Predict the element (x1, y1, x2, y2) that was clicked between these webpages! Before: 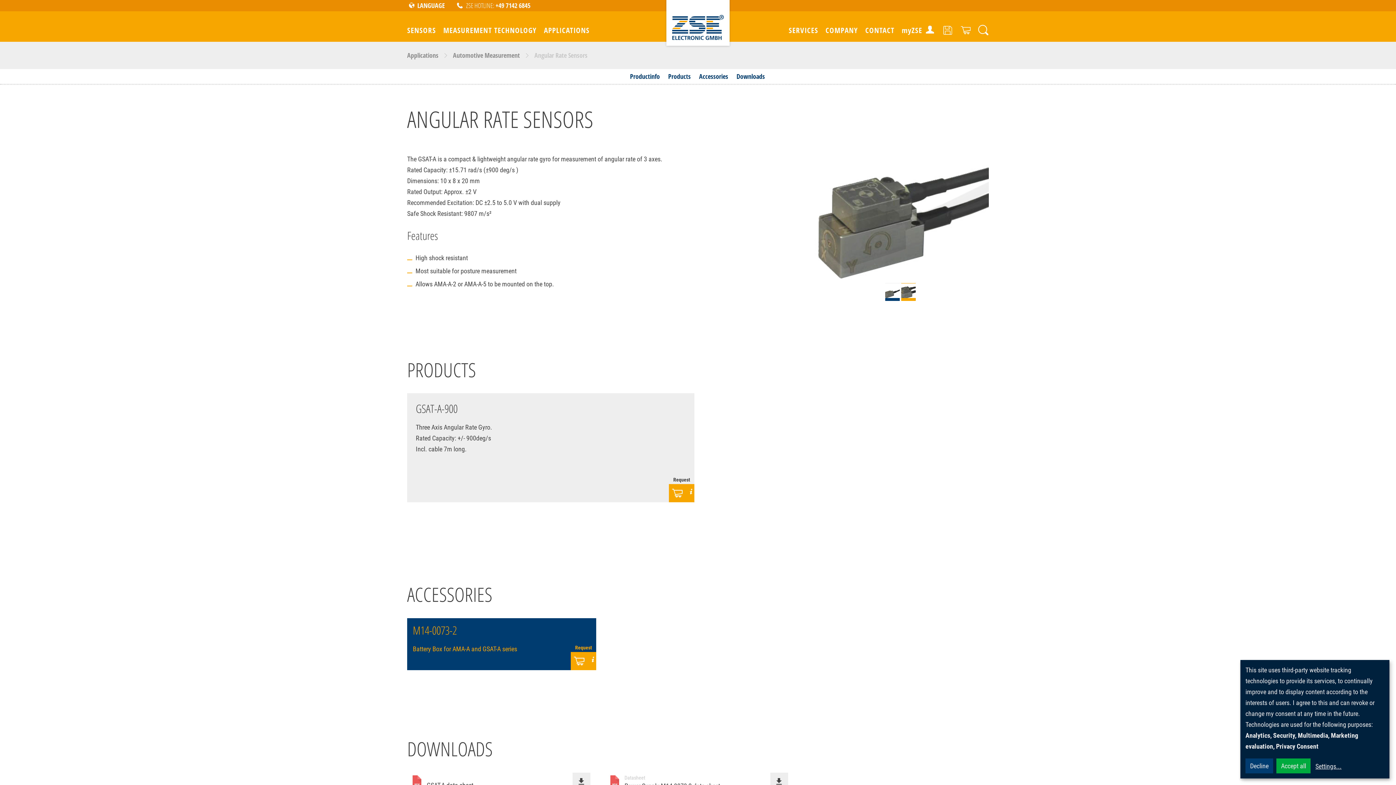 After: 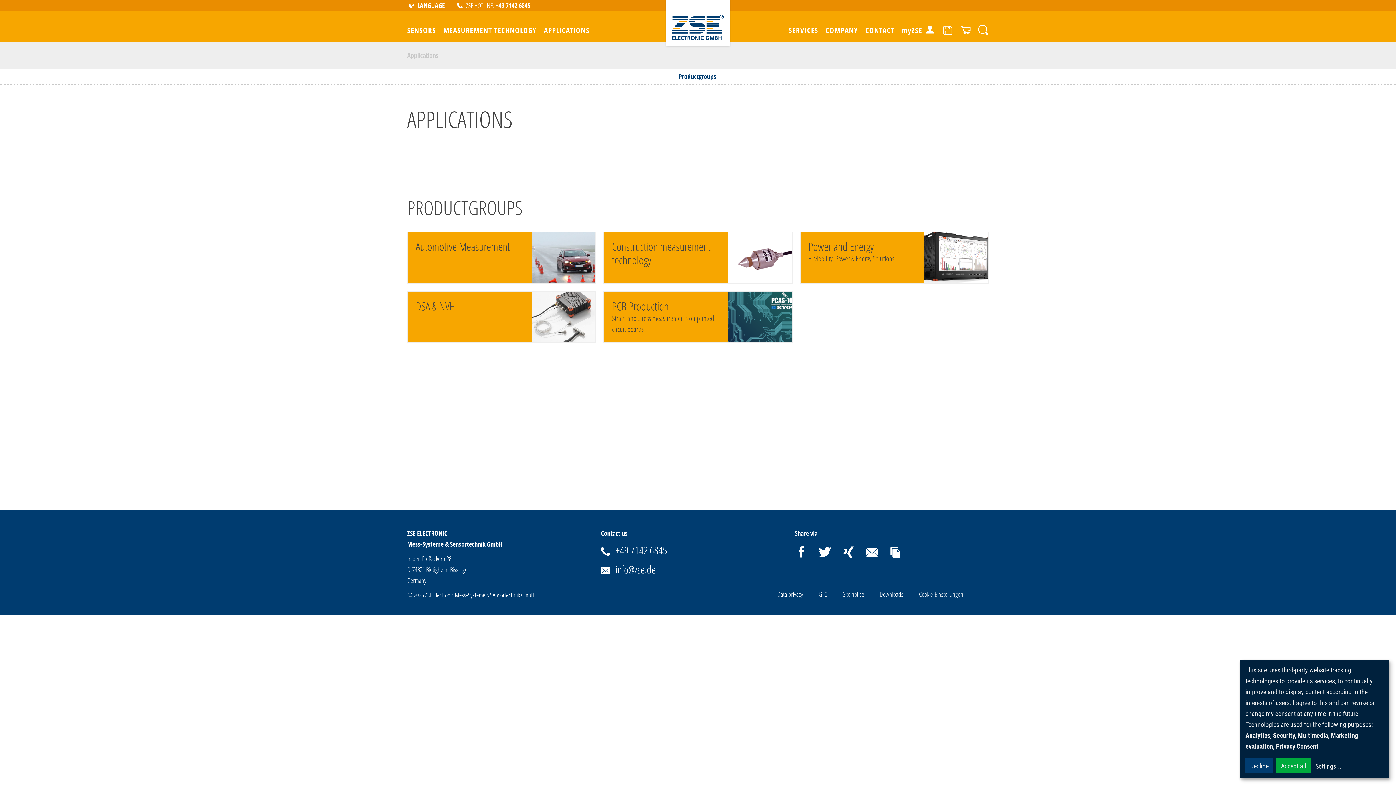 Action: label: Applications bbox: (407, 51, 438, 59)